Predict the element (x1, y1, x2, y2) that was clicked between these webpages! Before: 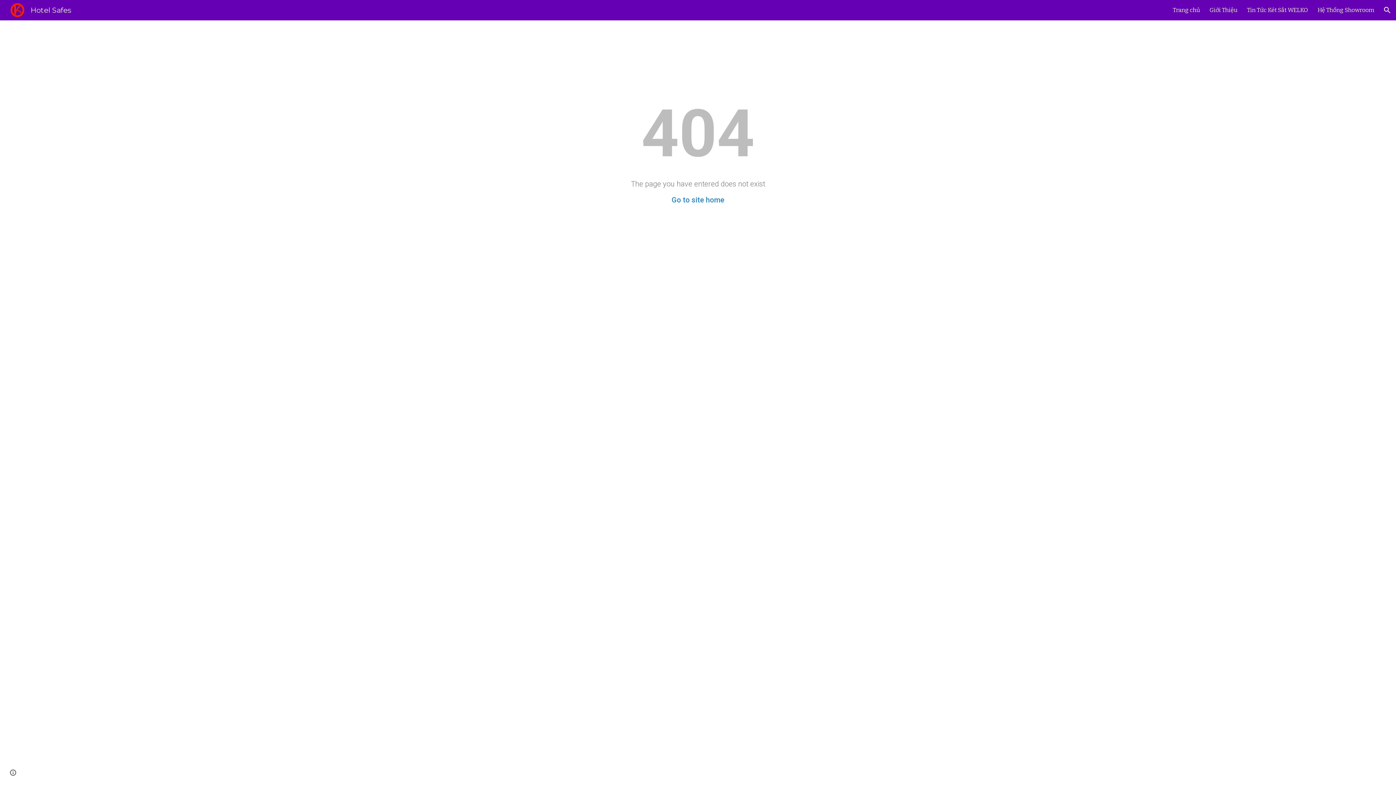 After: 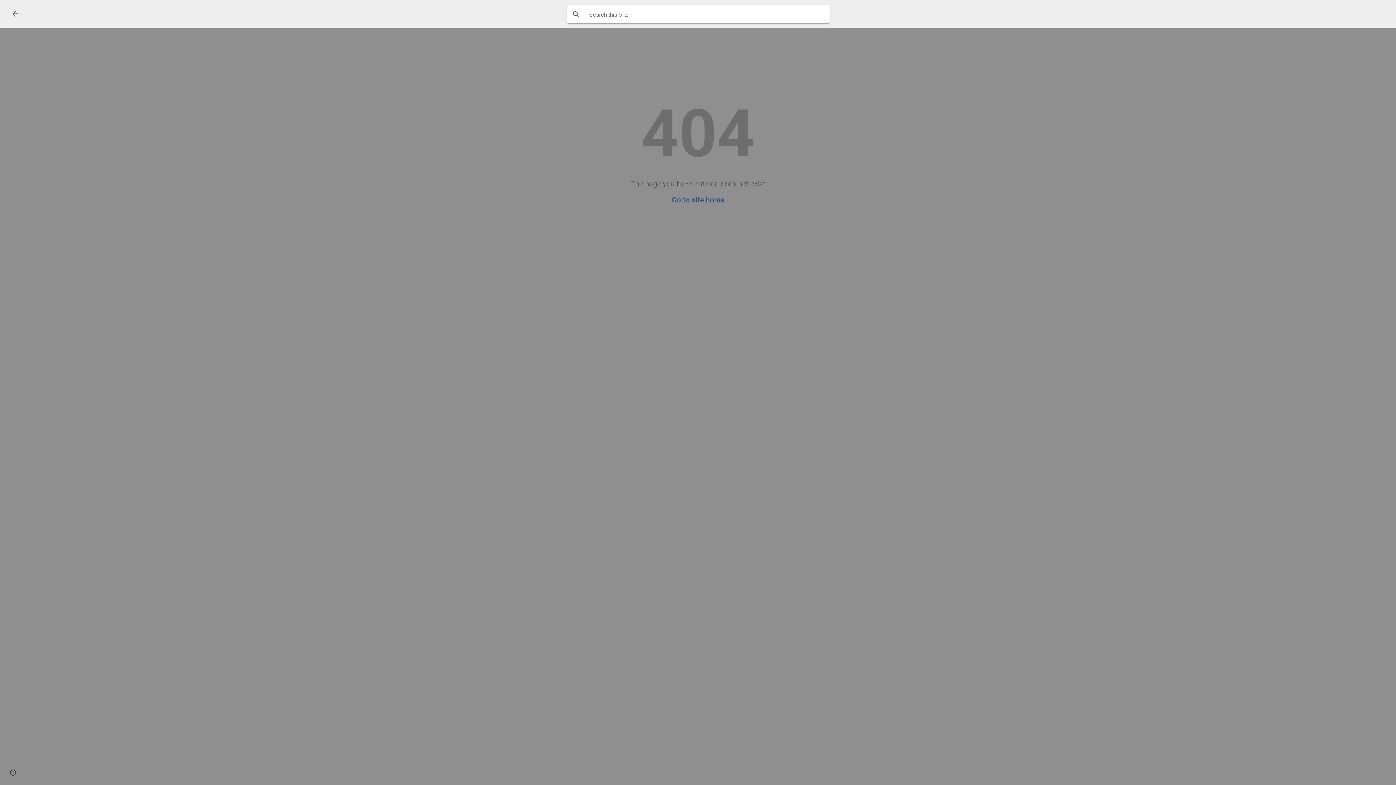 Action: bbox: (1378, 1, 1396, 18) label: Open search bar